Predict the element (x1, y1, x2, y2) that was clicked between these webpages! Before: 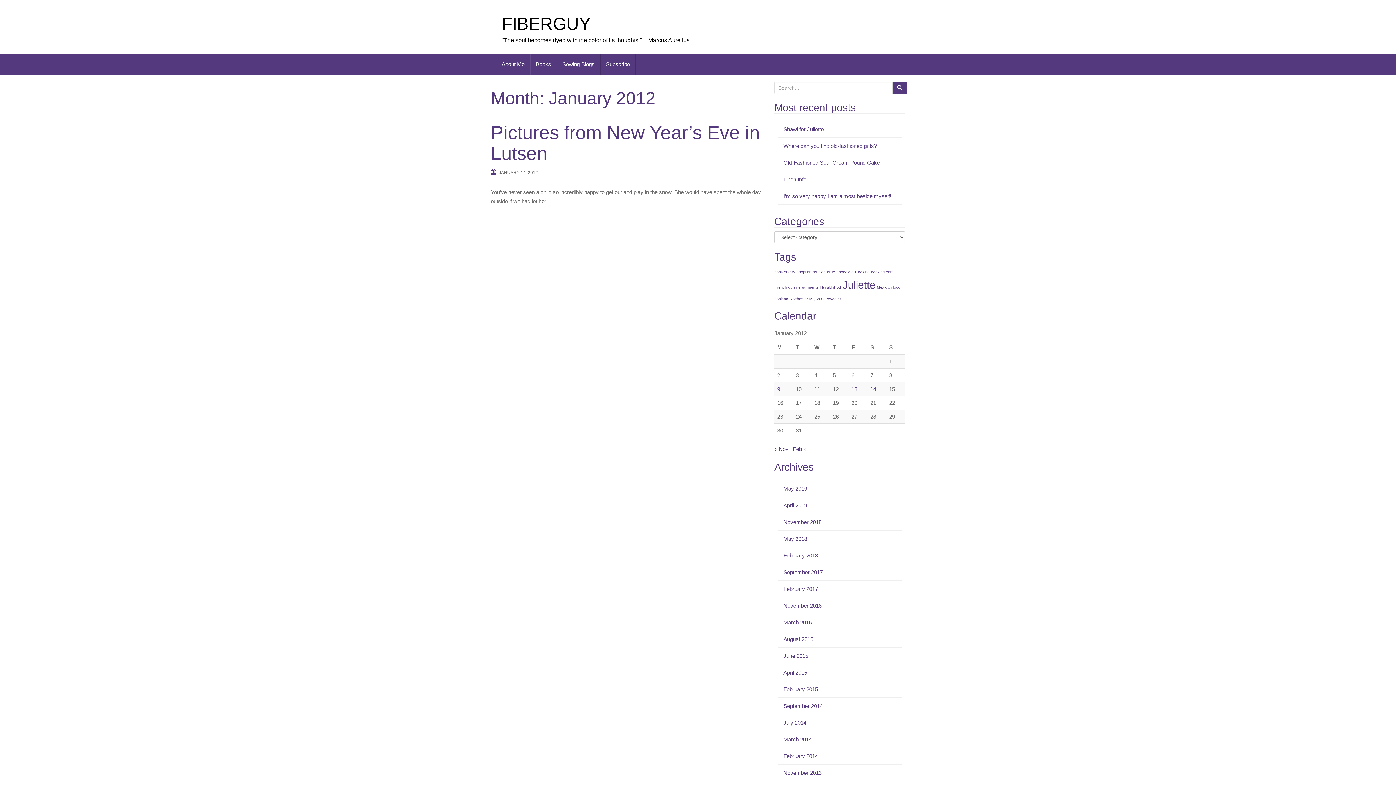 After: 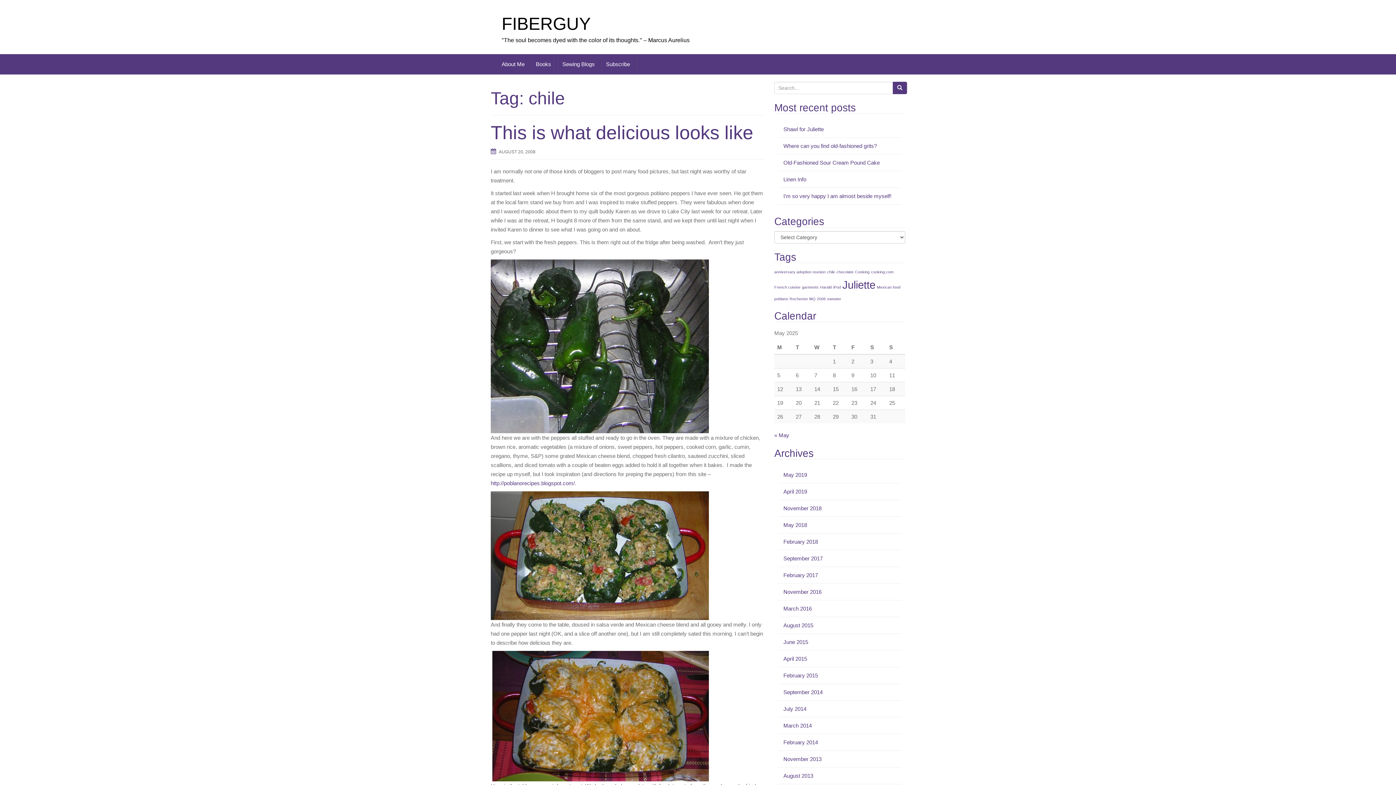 Action: bbox: (827, 269, 835, 274) label: chile (1 item)